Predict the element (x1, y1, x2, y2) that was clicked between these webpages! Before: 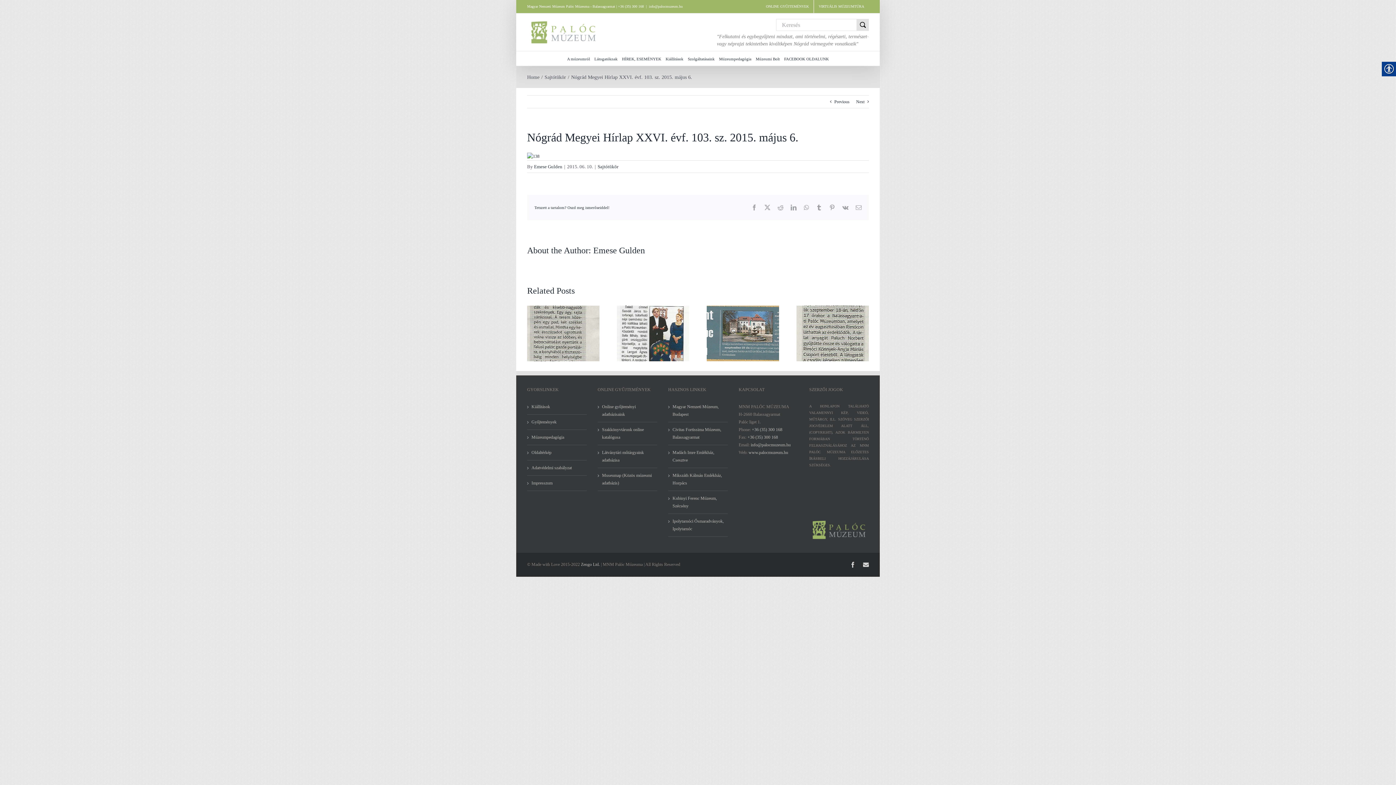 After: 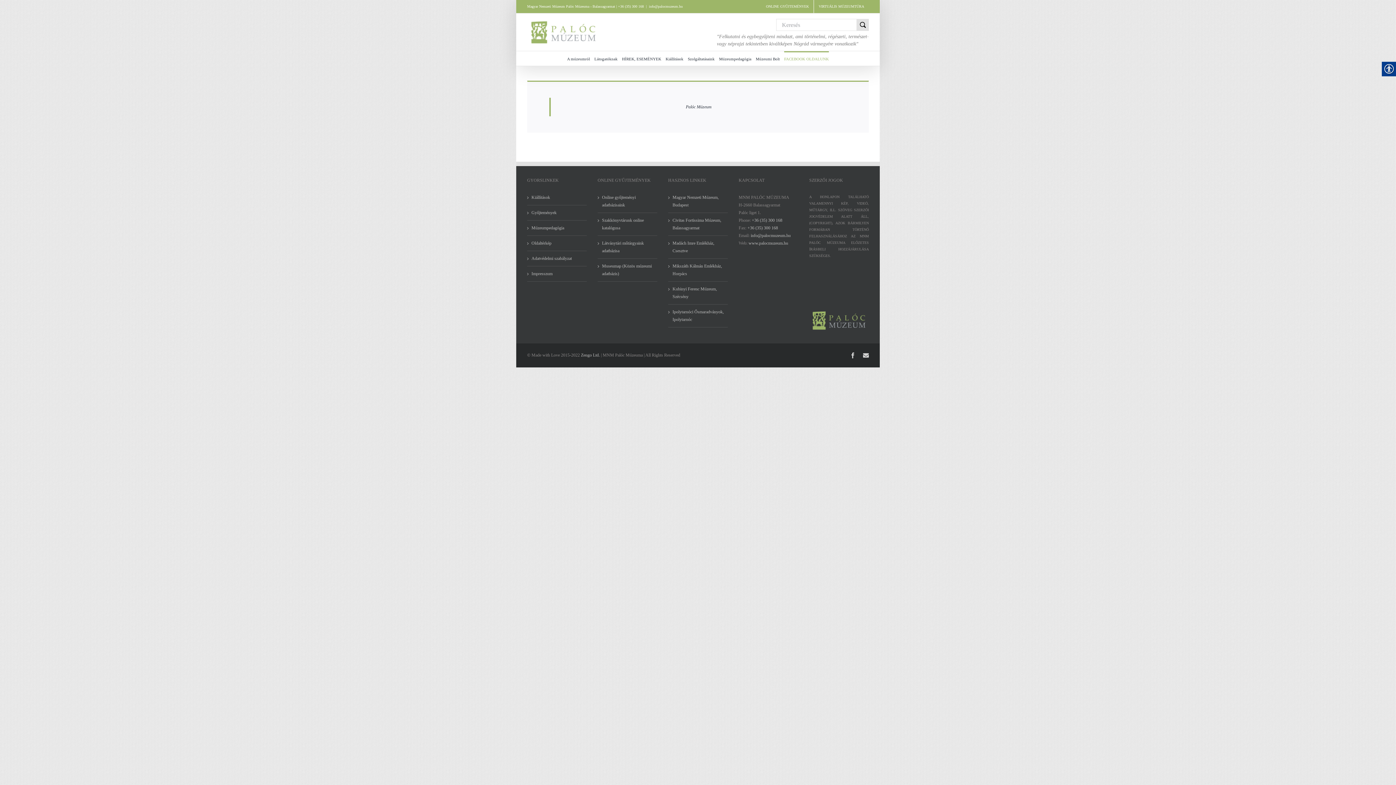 Action: bbox: (784, 51, 829, 65) label: FACEBOOK OLDALUNK